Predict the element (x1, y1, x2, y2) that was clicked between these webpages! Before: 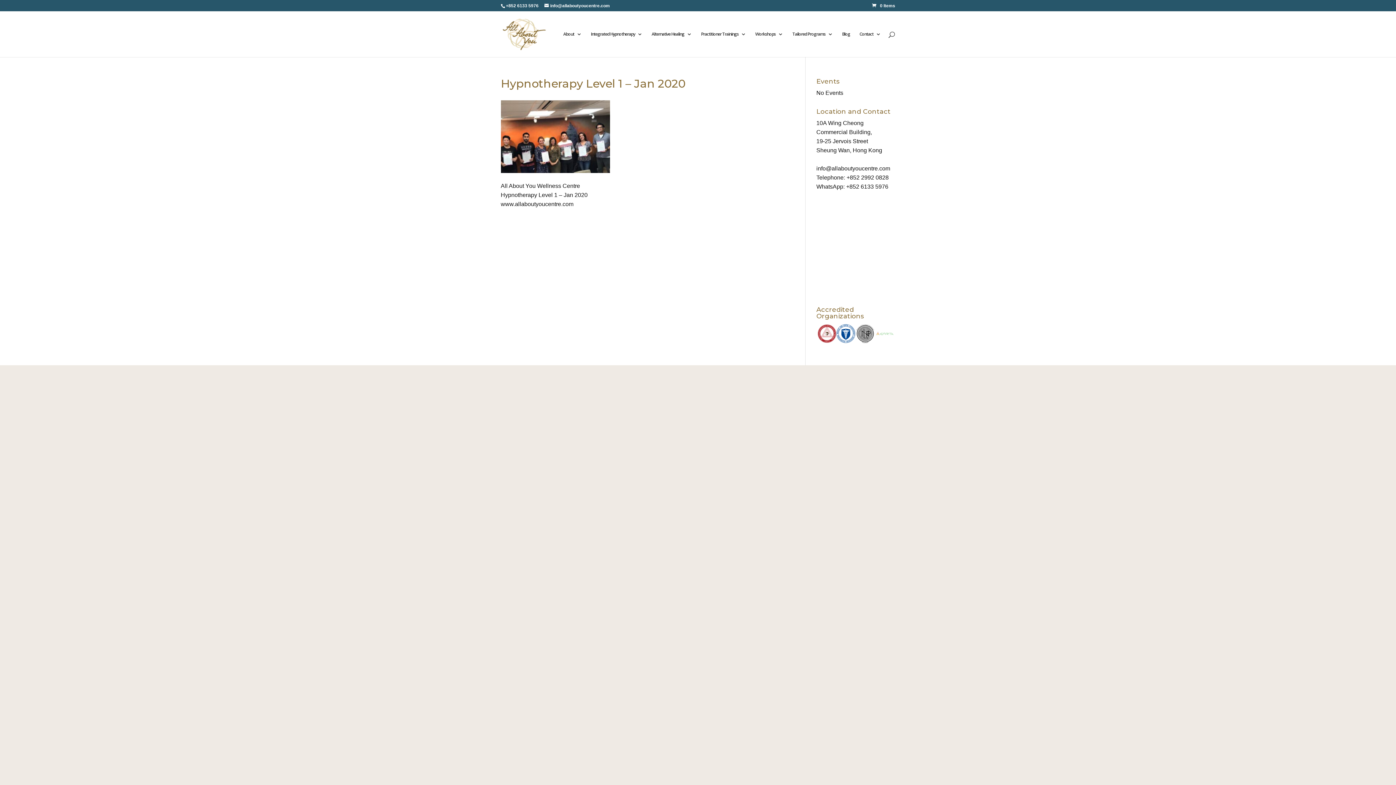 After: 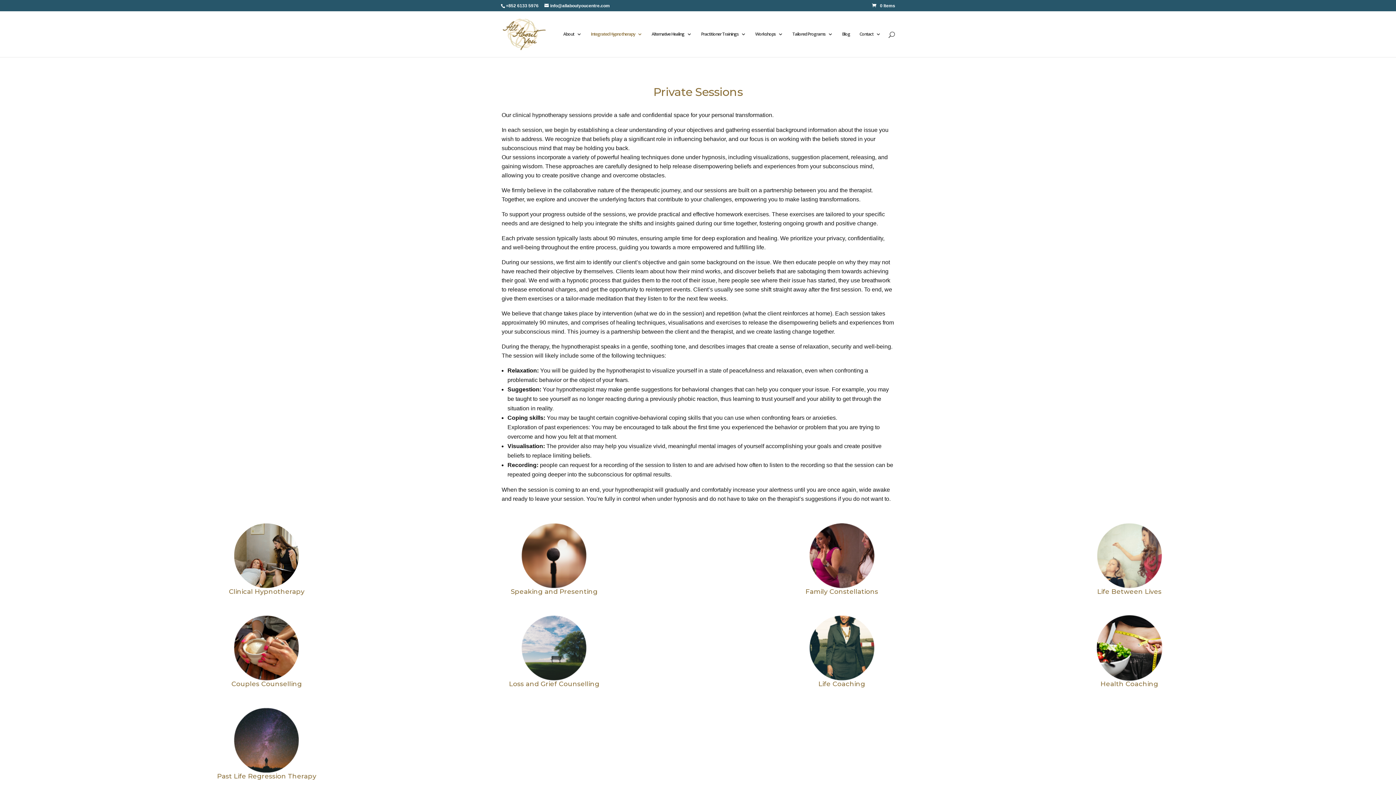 Action: label: Integrated Hypnotherapy bbox: (591, 31, 642, 57)